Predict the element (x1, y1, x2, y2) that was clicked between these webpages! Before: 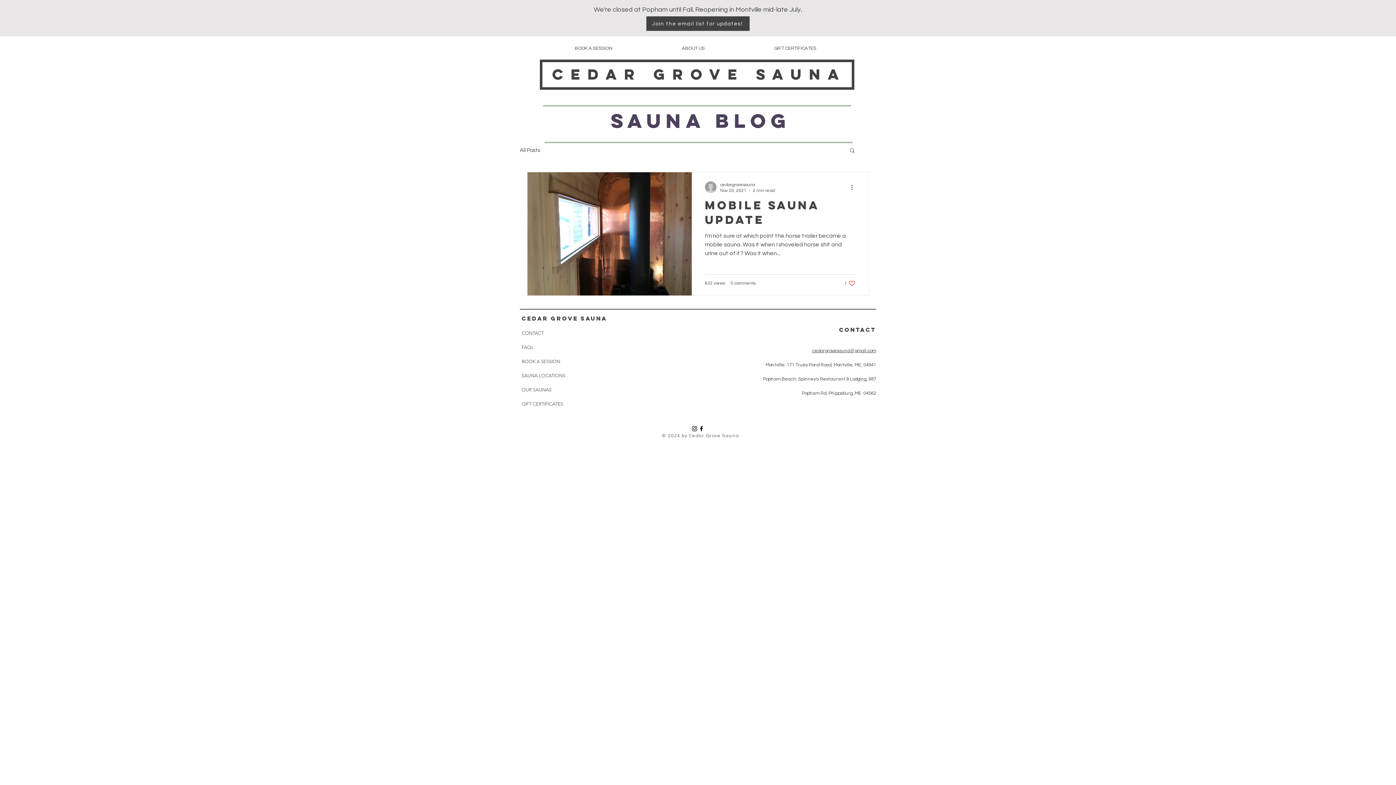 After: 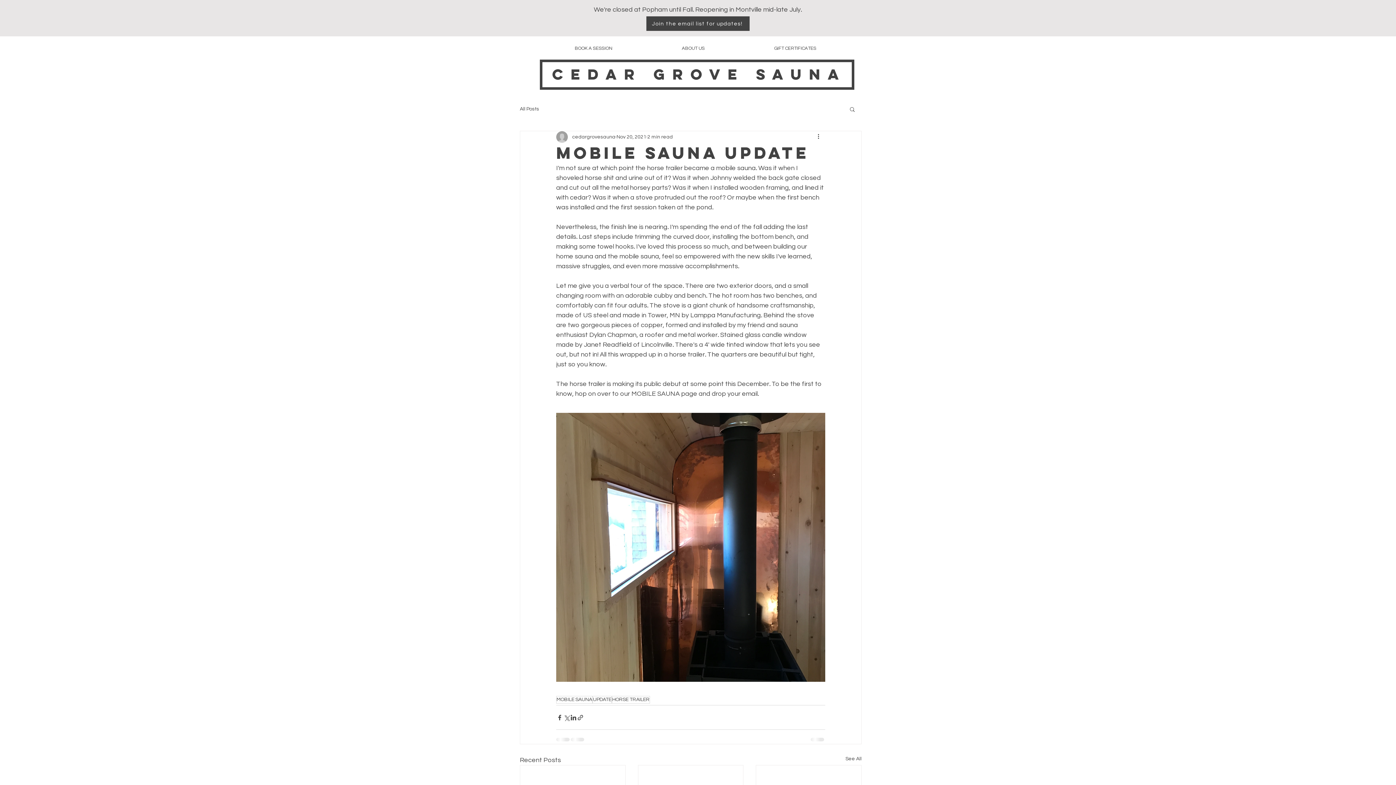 Action: bbox: (705, 197, 855, 231) label: MOBILE SAUNA UPDATE